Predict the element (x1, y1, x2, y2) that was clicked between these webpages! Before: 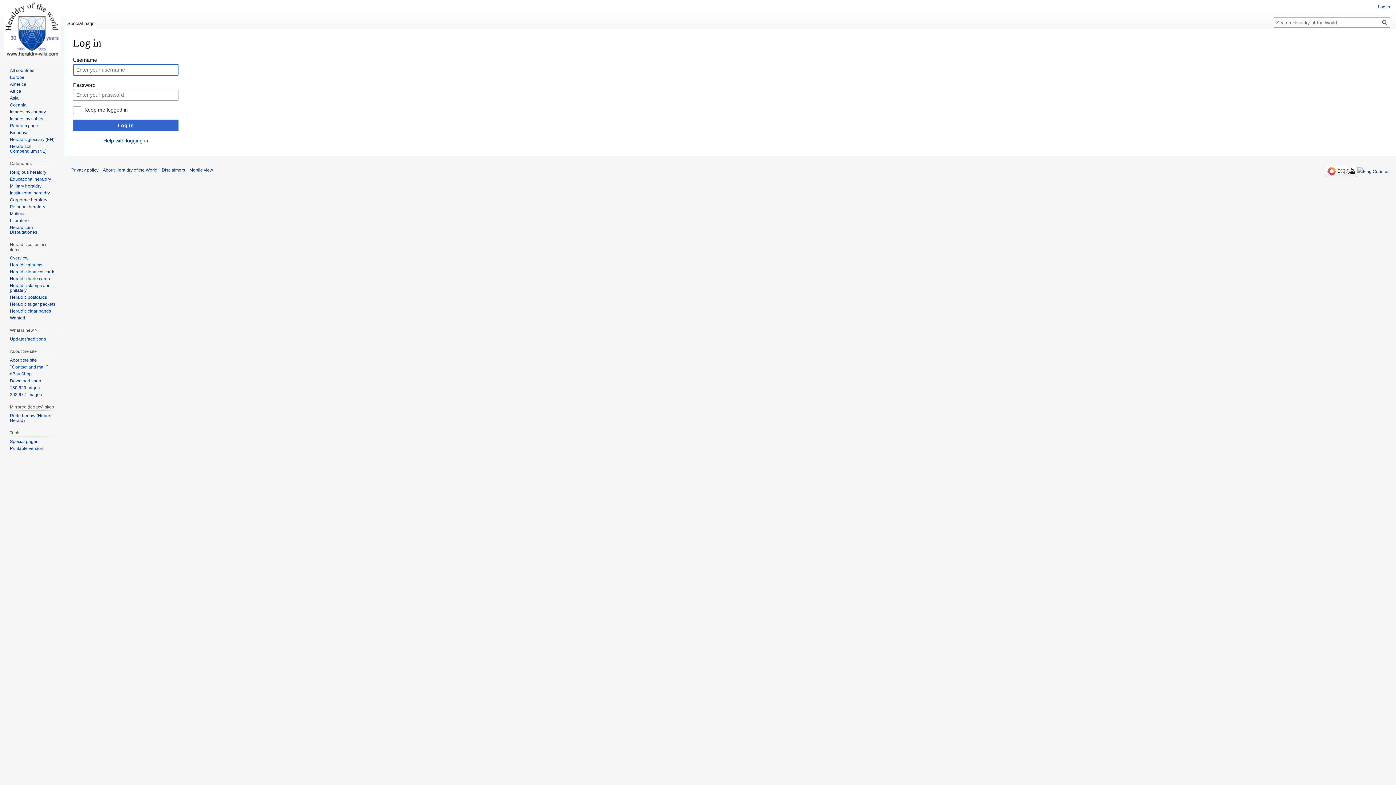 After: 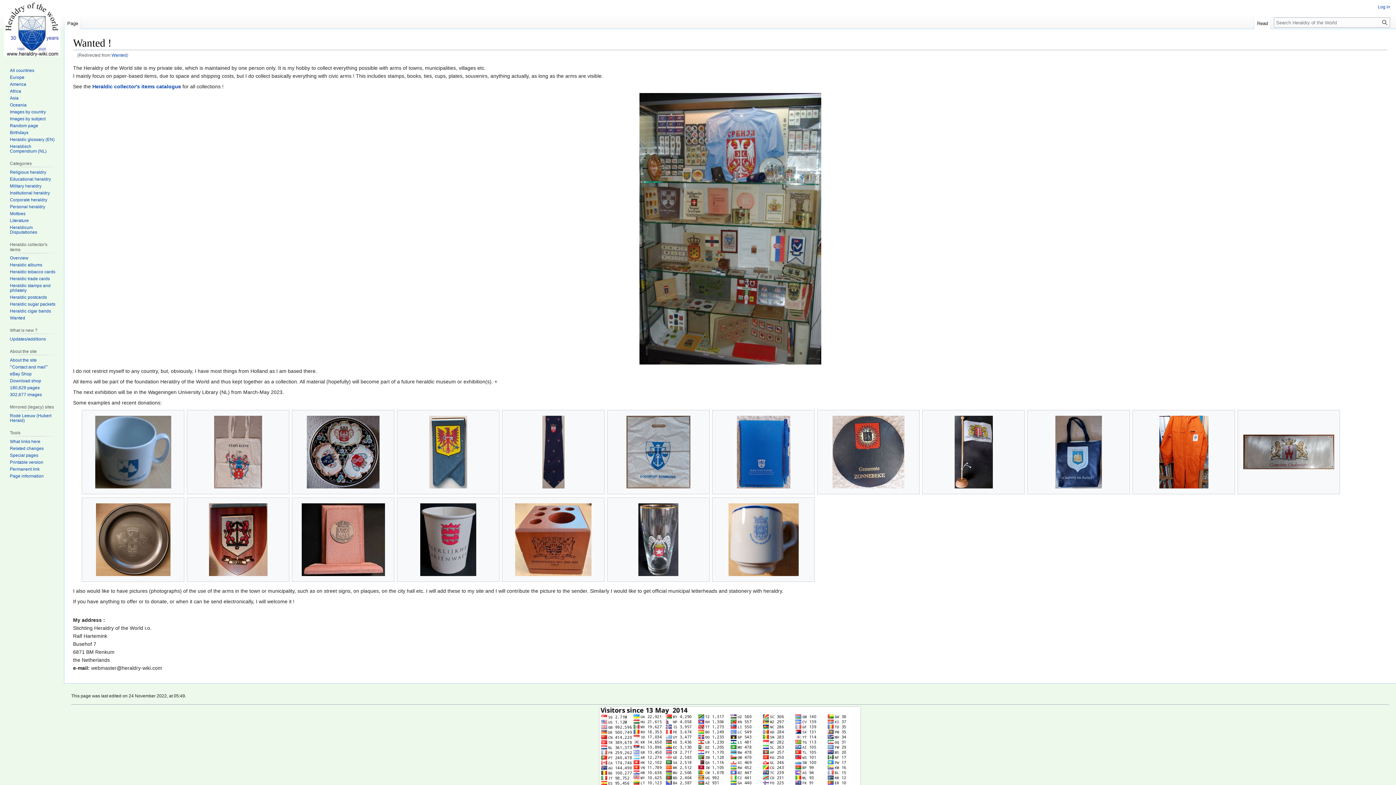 Action: bbox: (9, 315, 25, 320) label: Wanted